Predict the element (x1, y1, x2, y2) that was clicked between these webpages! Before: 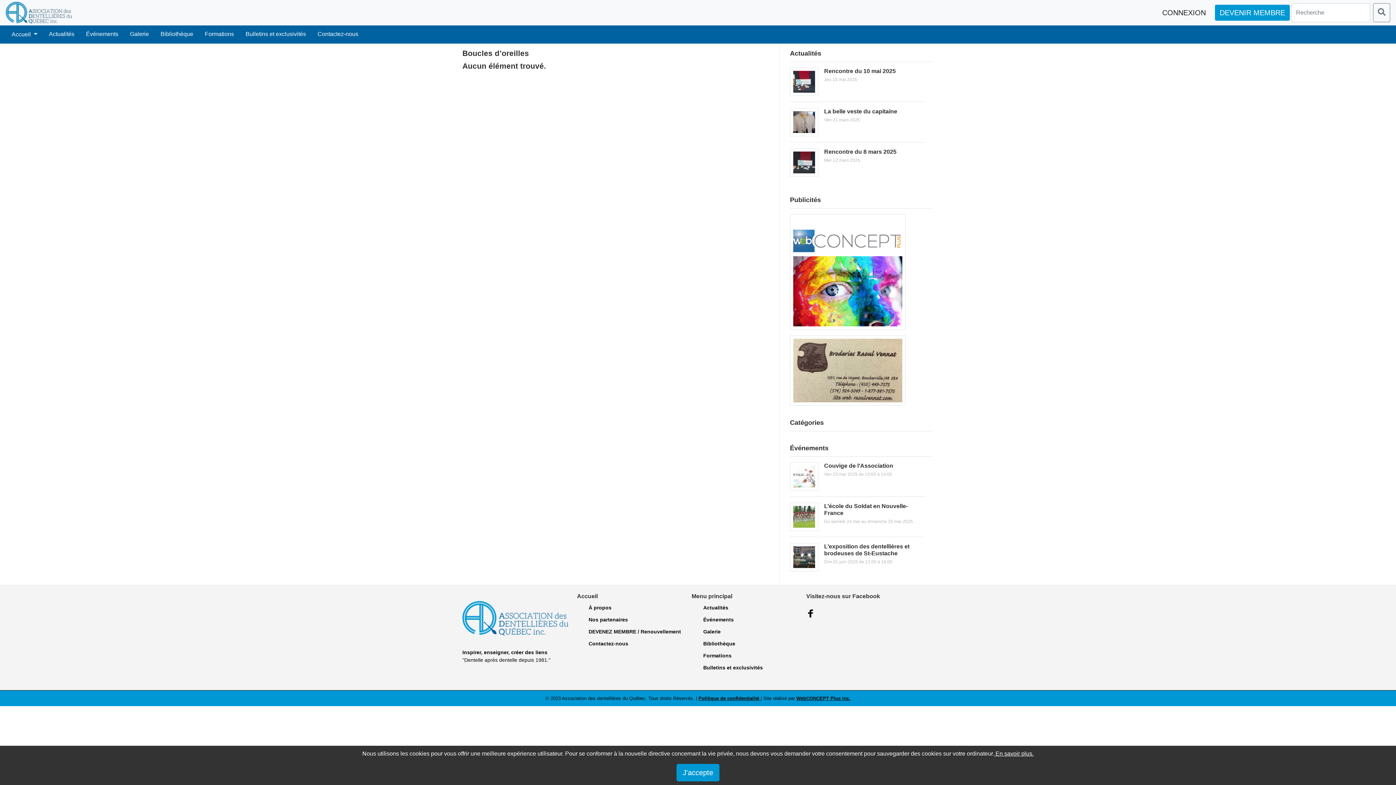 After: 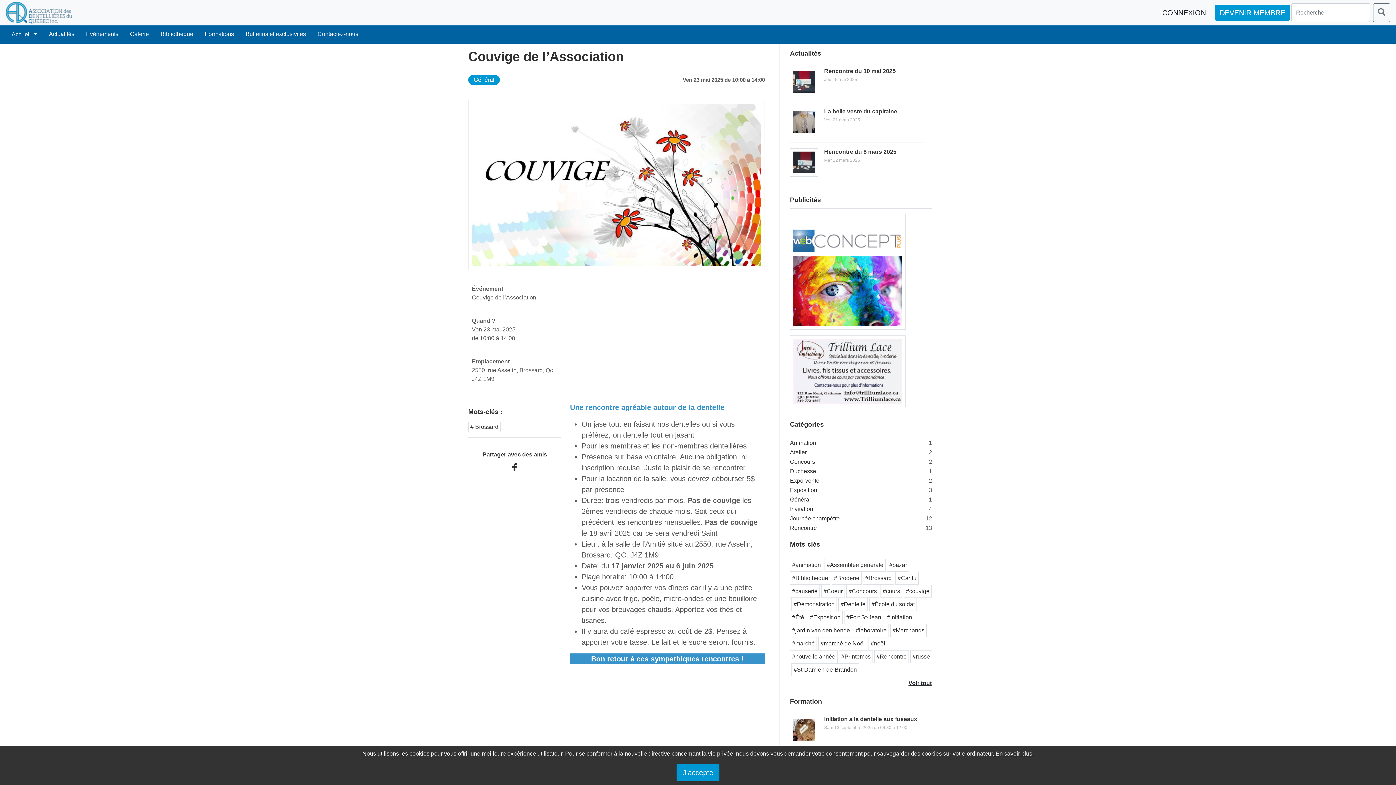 Action: bbox: (790, 462, 818, 496)